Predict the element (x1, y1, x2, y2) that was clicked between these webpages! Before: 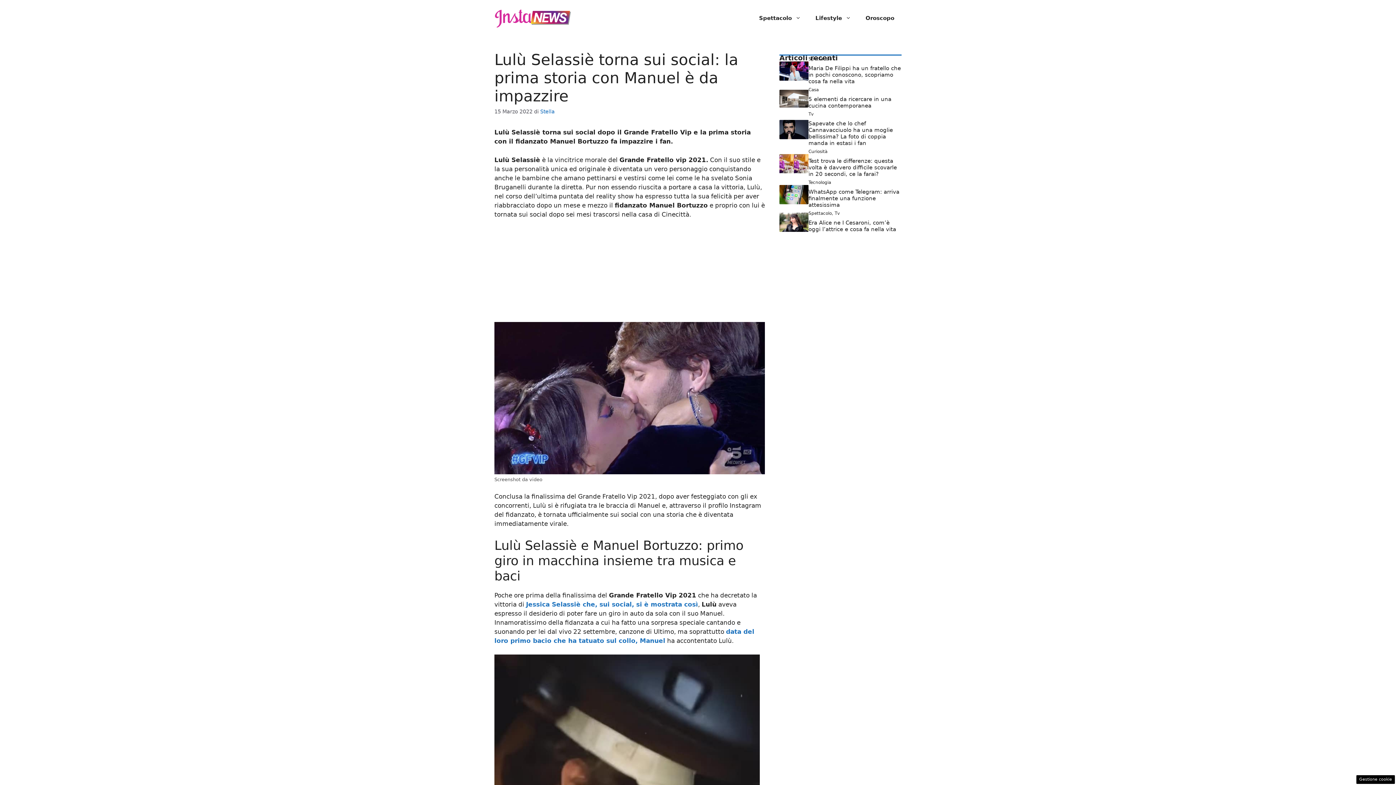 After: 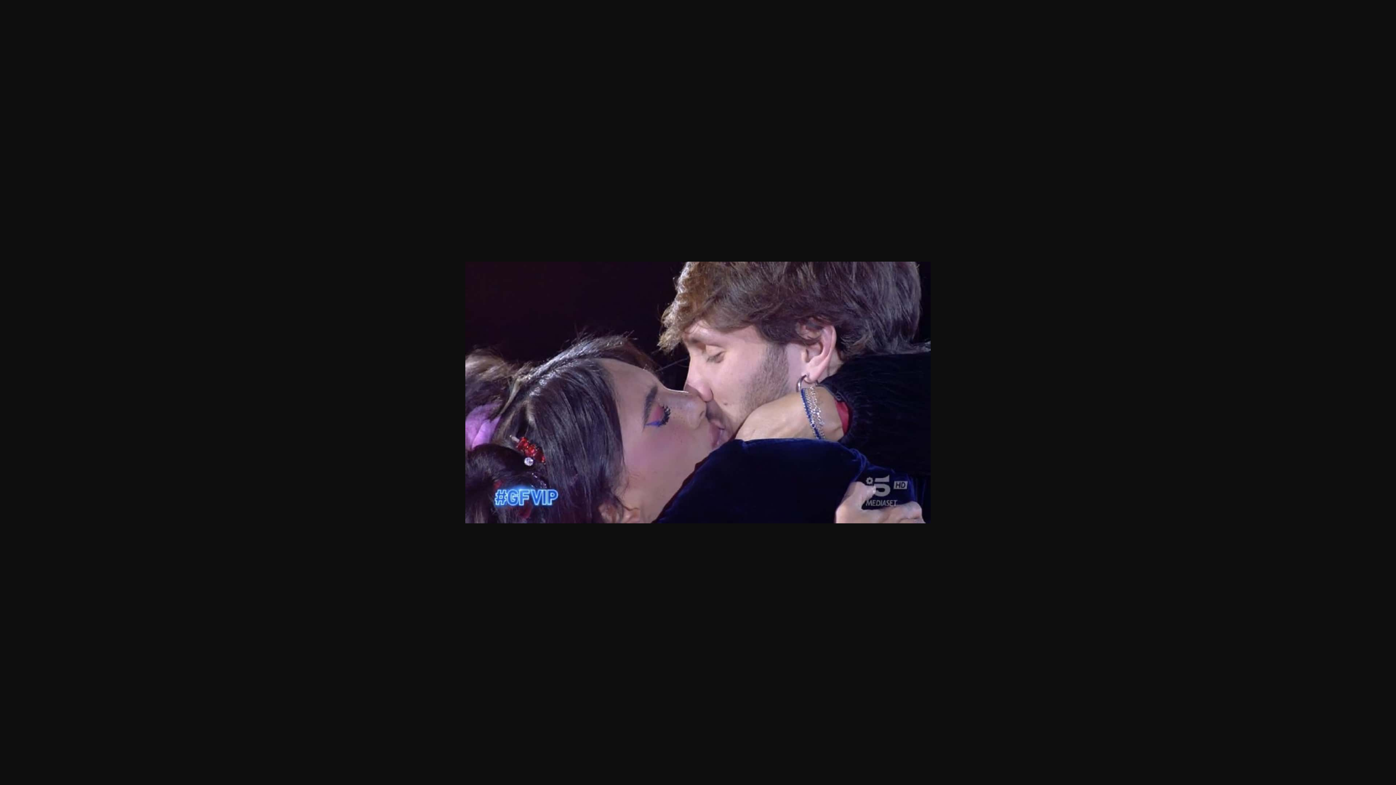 Action: bbox: (494, 322, 765, 474)